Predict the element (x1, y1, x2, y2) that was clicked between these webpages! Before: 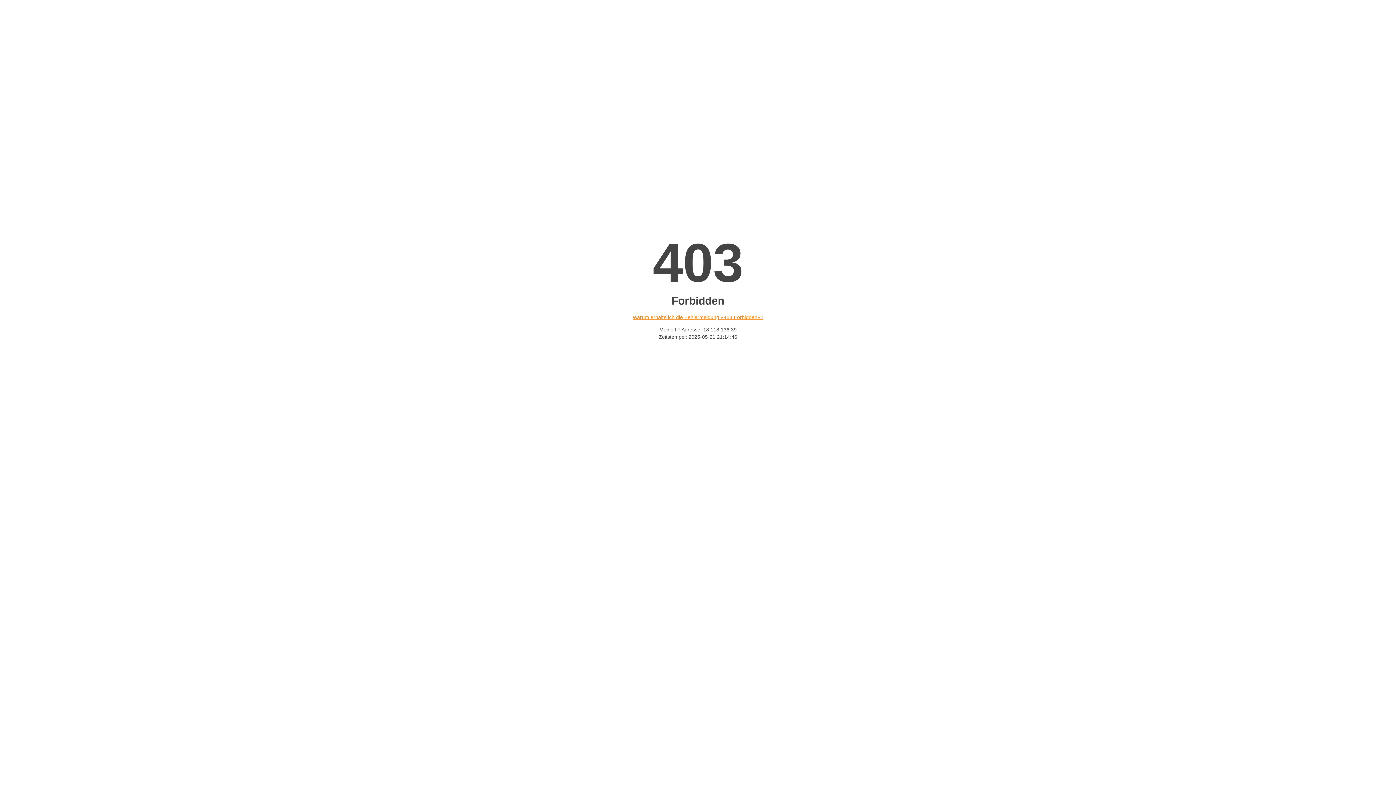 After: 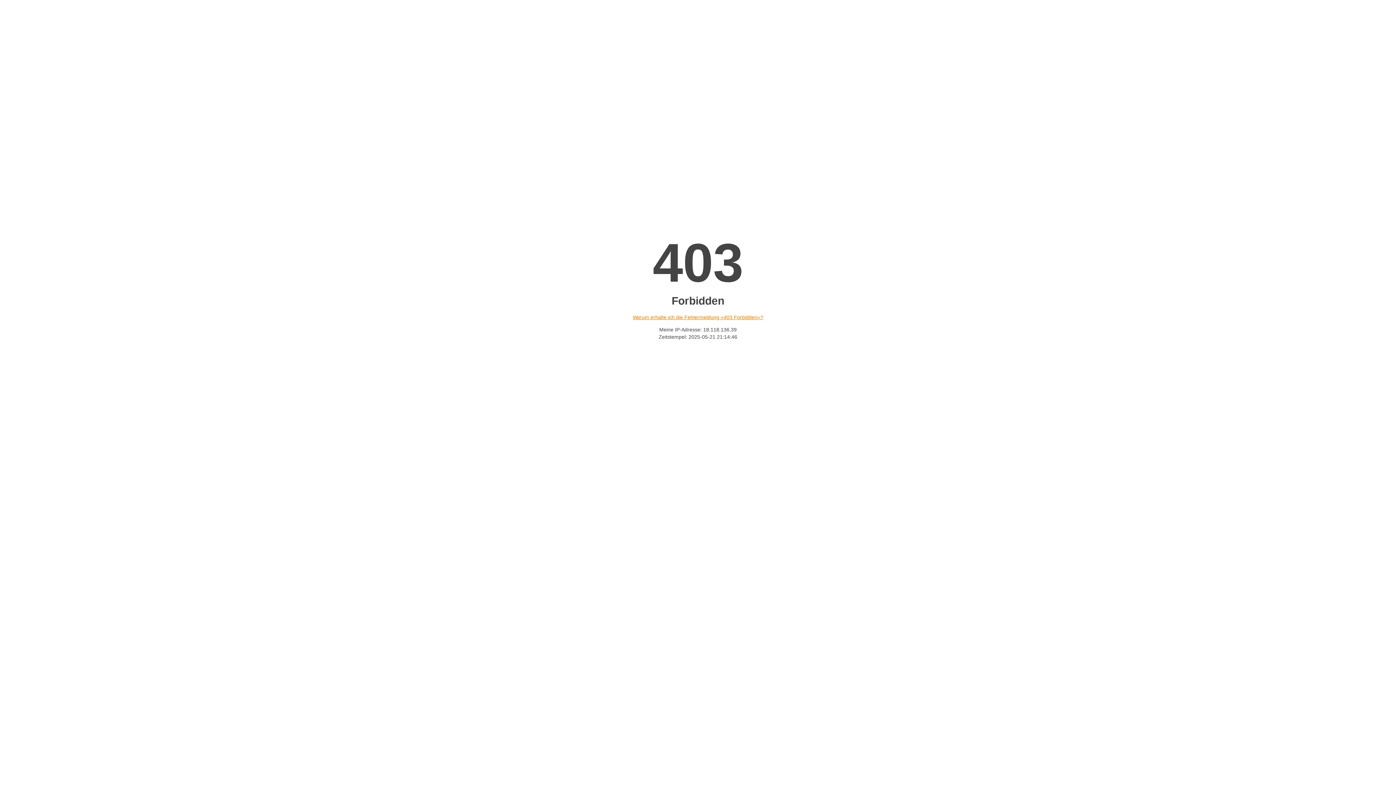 Action: bbox: (632, 314, 763, 320) label: Warum erhalte ich die Fehlermeldung «403 Forbidden»?